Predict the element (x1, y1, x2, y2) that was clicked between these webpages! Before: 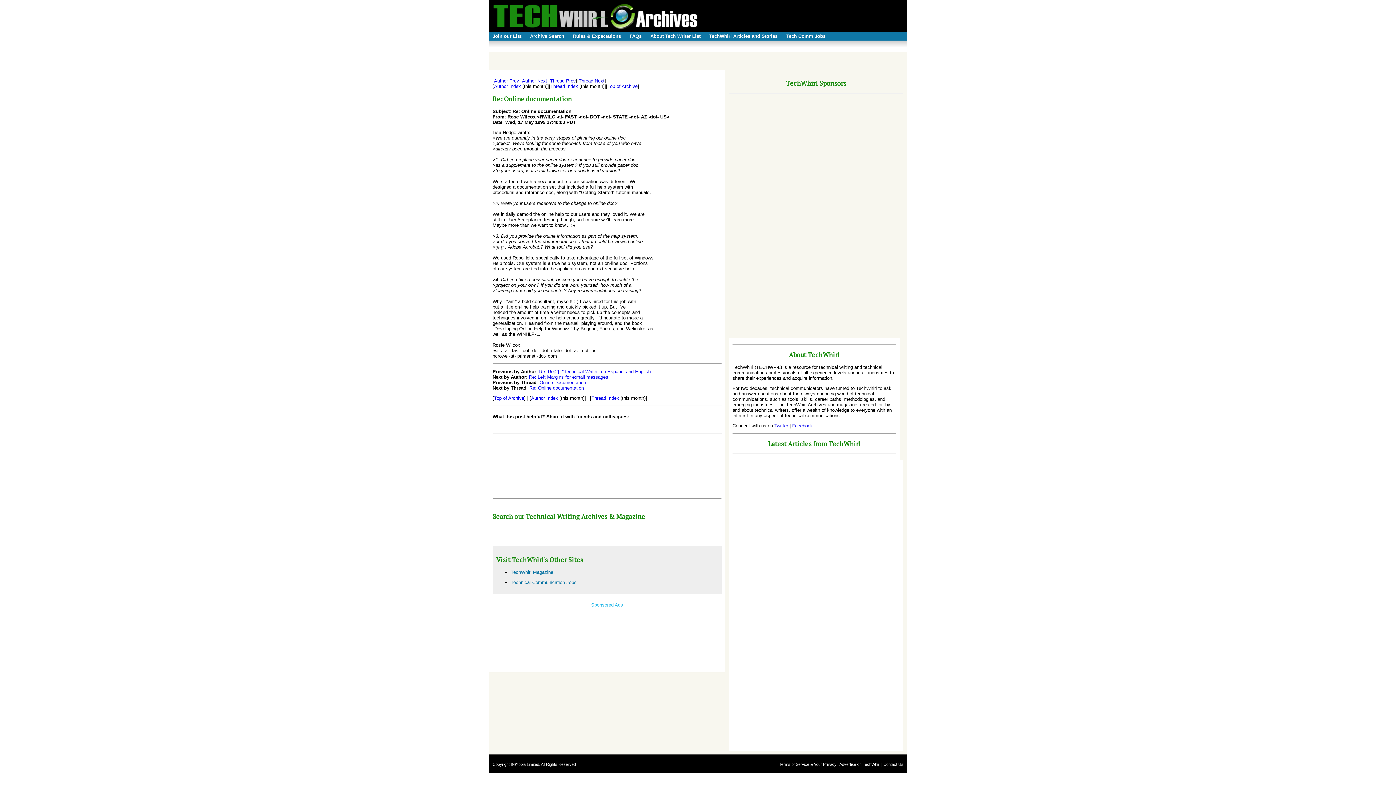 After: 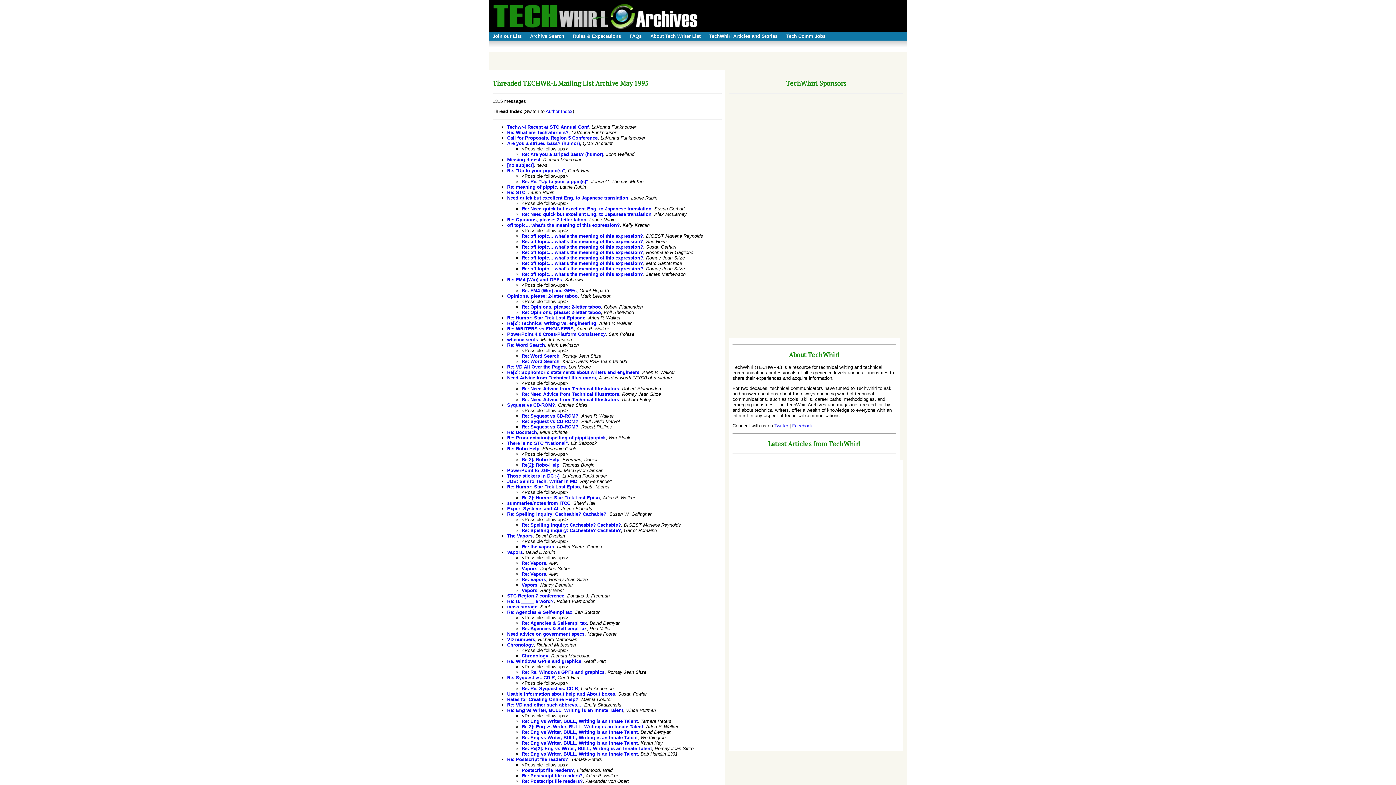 Action: bbox: (591, 395, 619, 401) label: Thread Index